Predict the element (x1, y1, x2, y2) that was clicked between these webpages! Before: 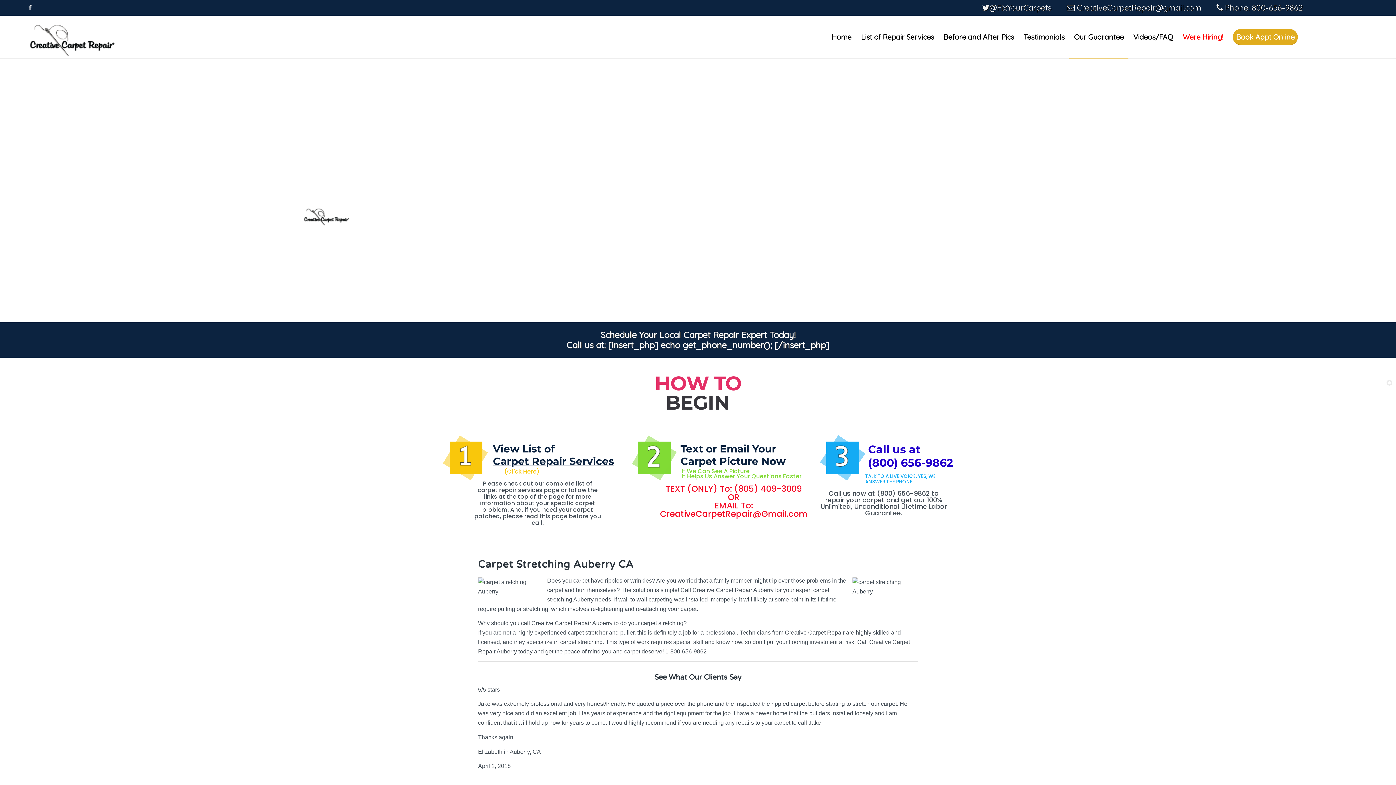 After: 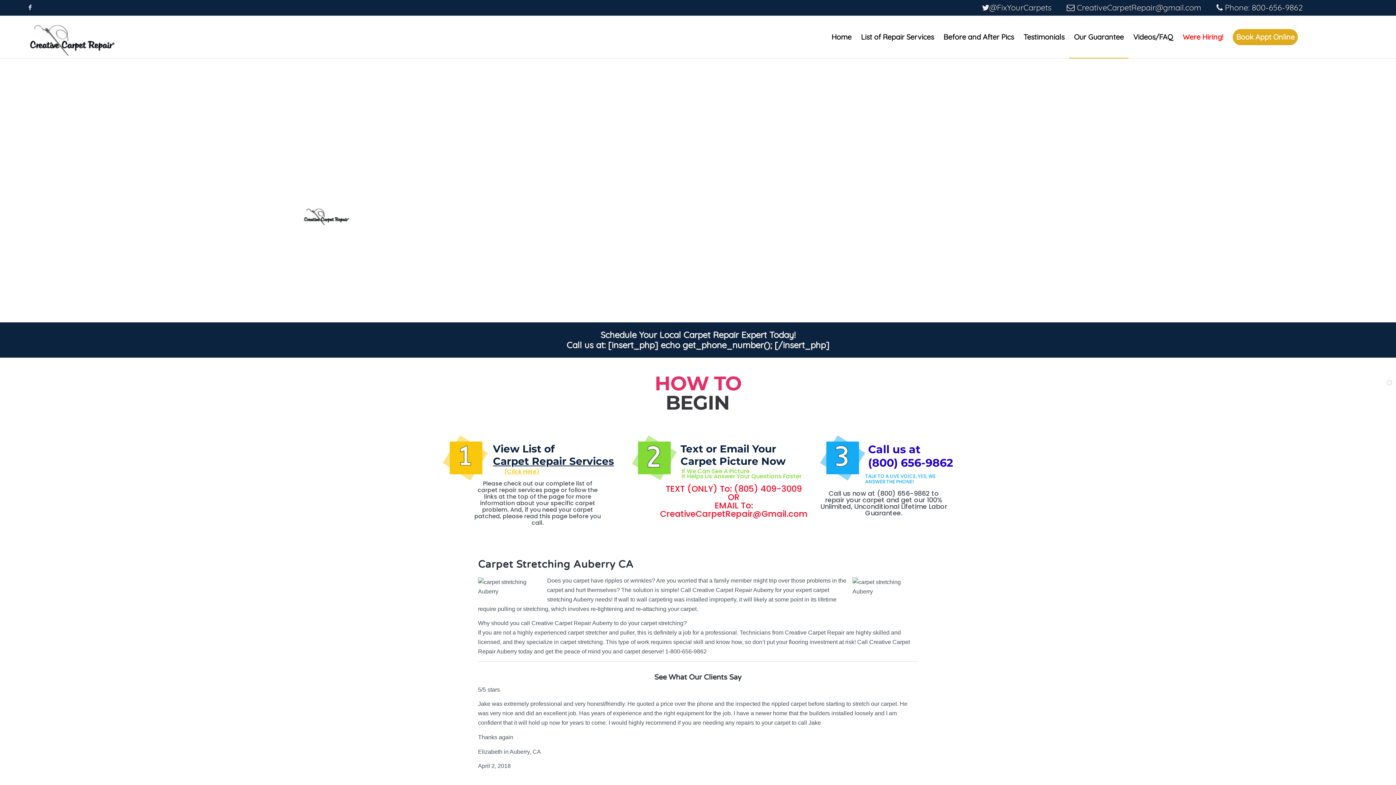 Action: bbox: (608, 339, 829, 350) label: [insert_php] echo get_phone_number(); [/insert_php]